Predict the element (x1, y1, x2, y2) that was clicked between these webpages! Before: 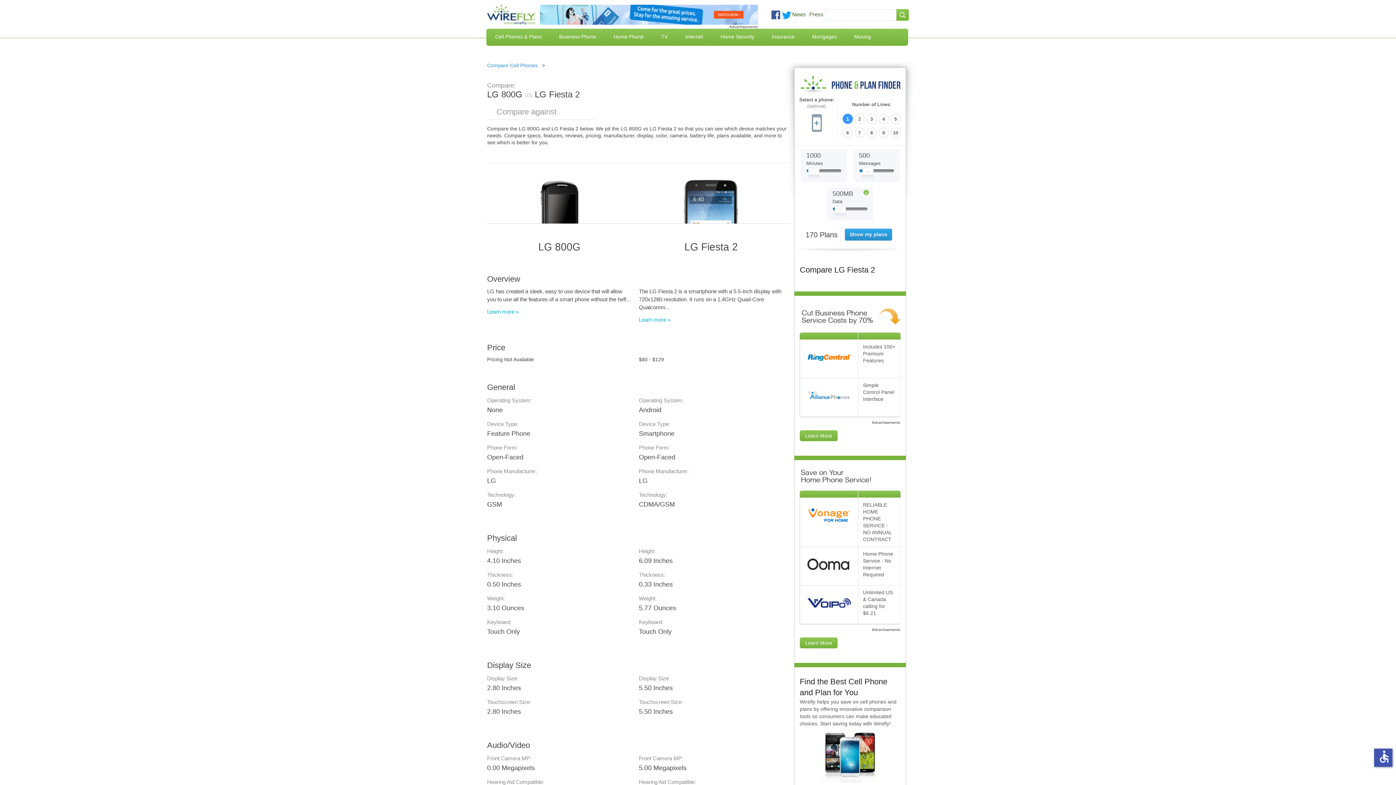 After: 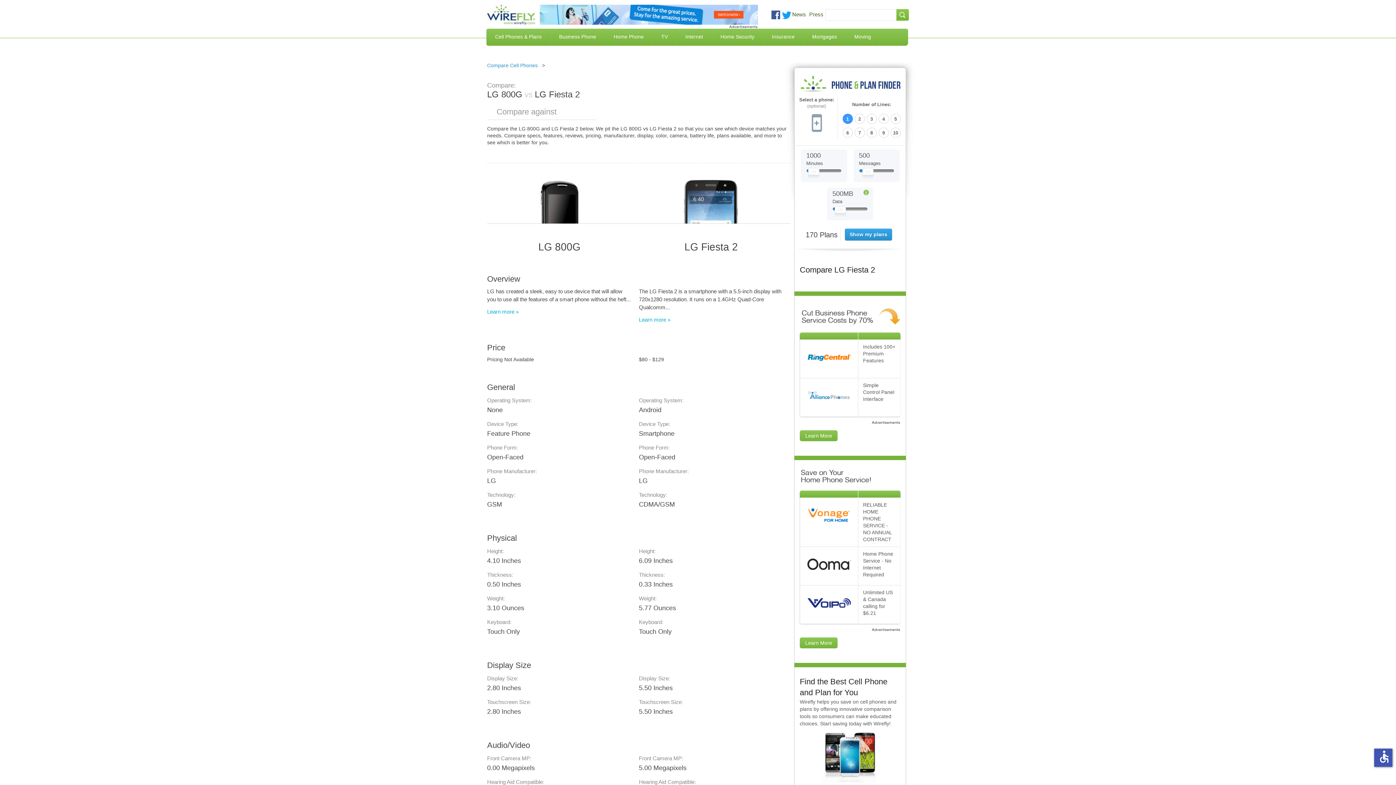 Action: bbox: (834, 206, 846, 217) label: Slider Thumb movable to the left or right